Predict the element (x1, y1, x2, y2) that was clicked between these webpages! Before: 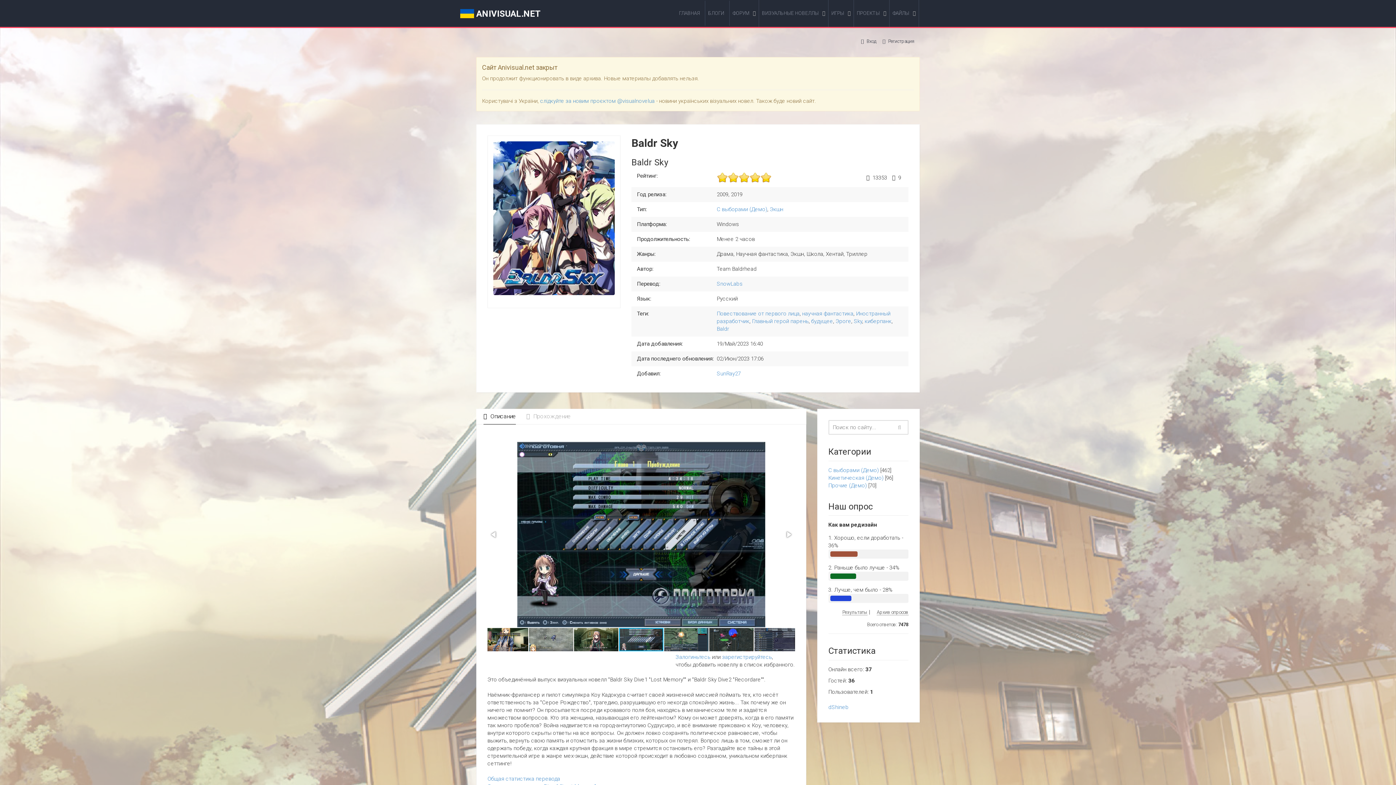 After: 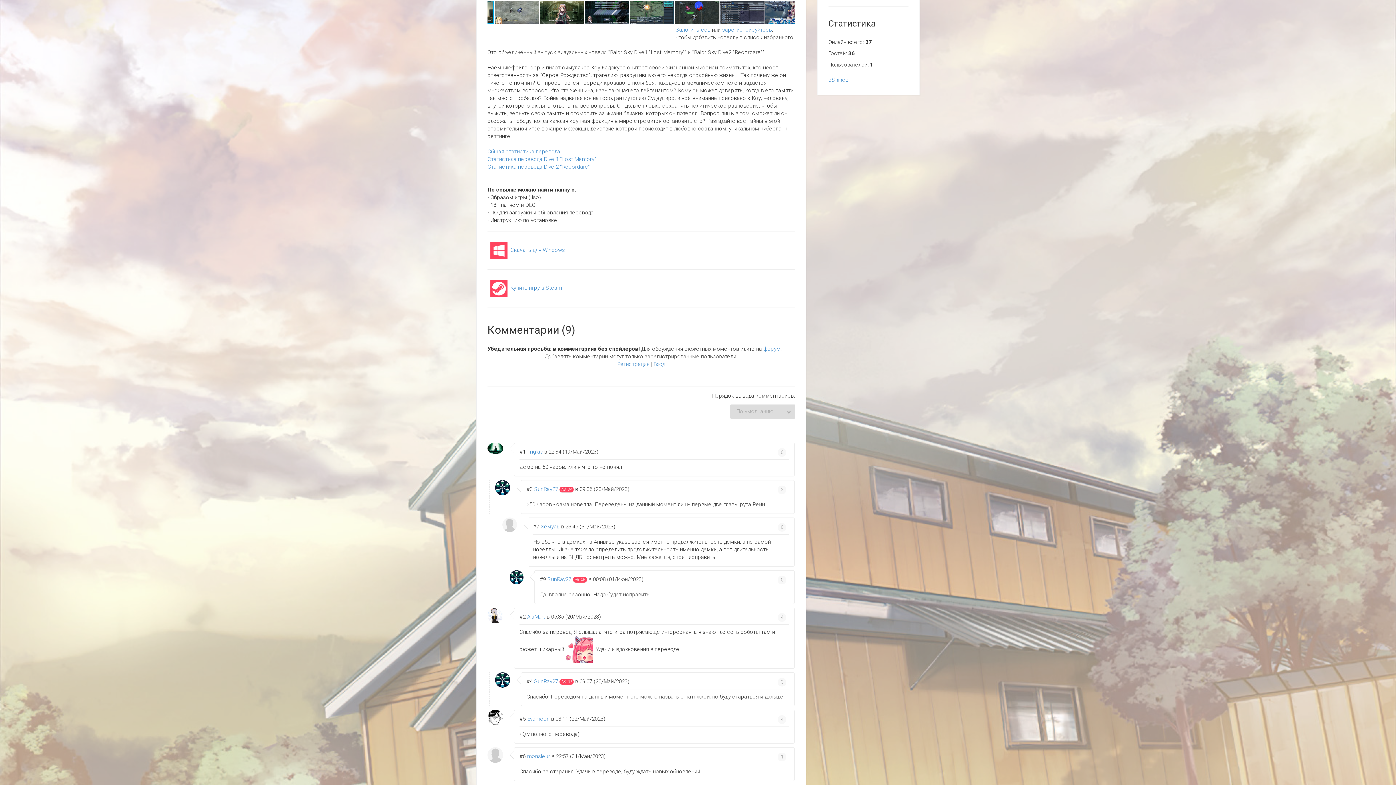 Action: bbox: (532, 627, 577, 652)